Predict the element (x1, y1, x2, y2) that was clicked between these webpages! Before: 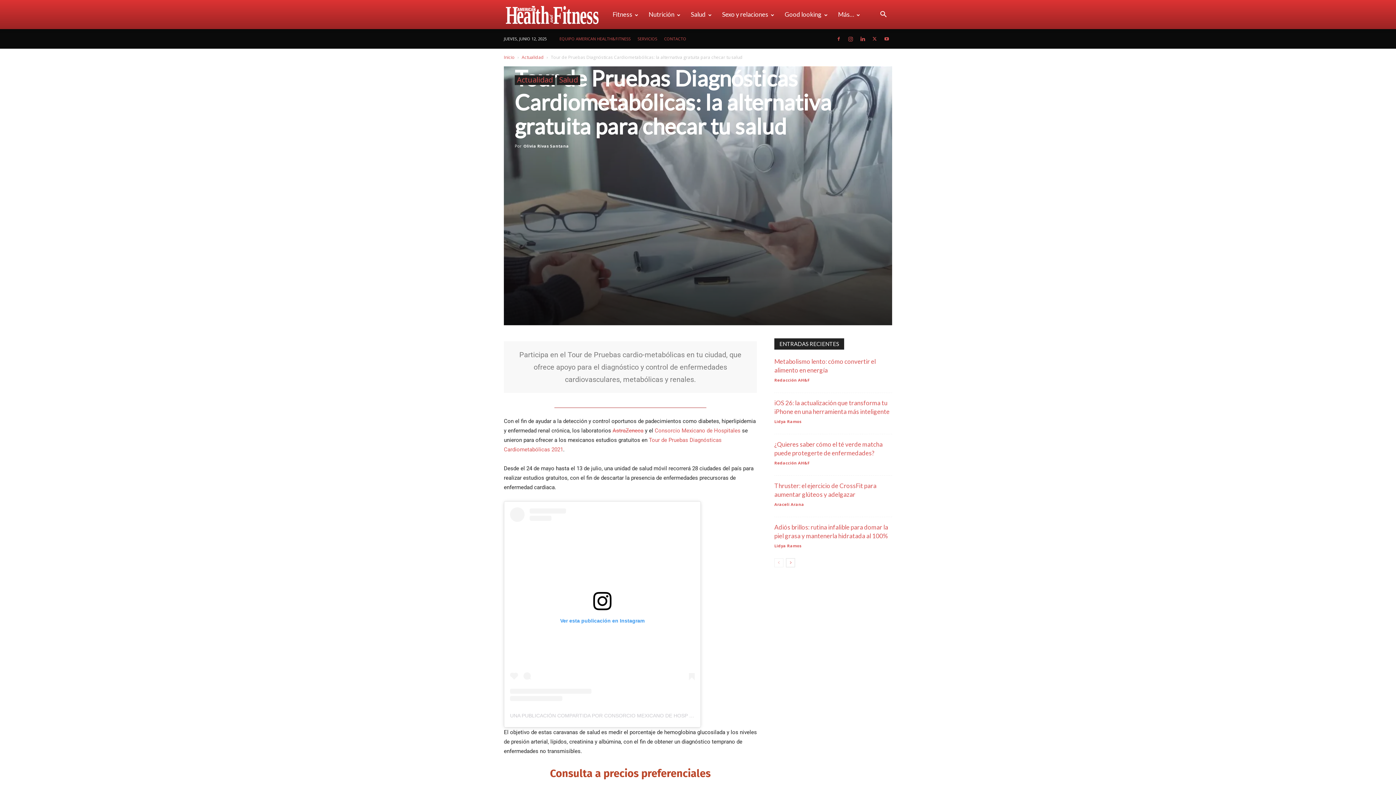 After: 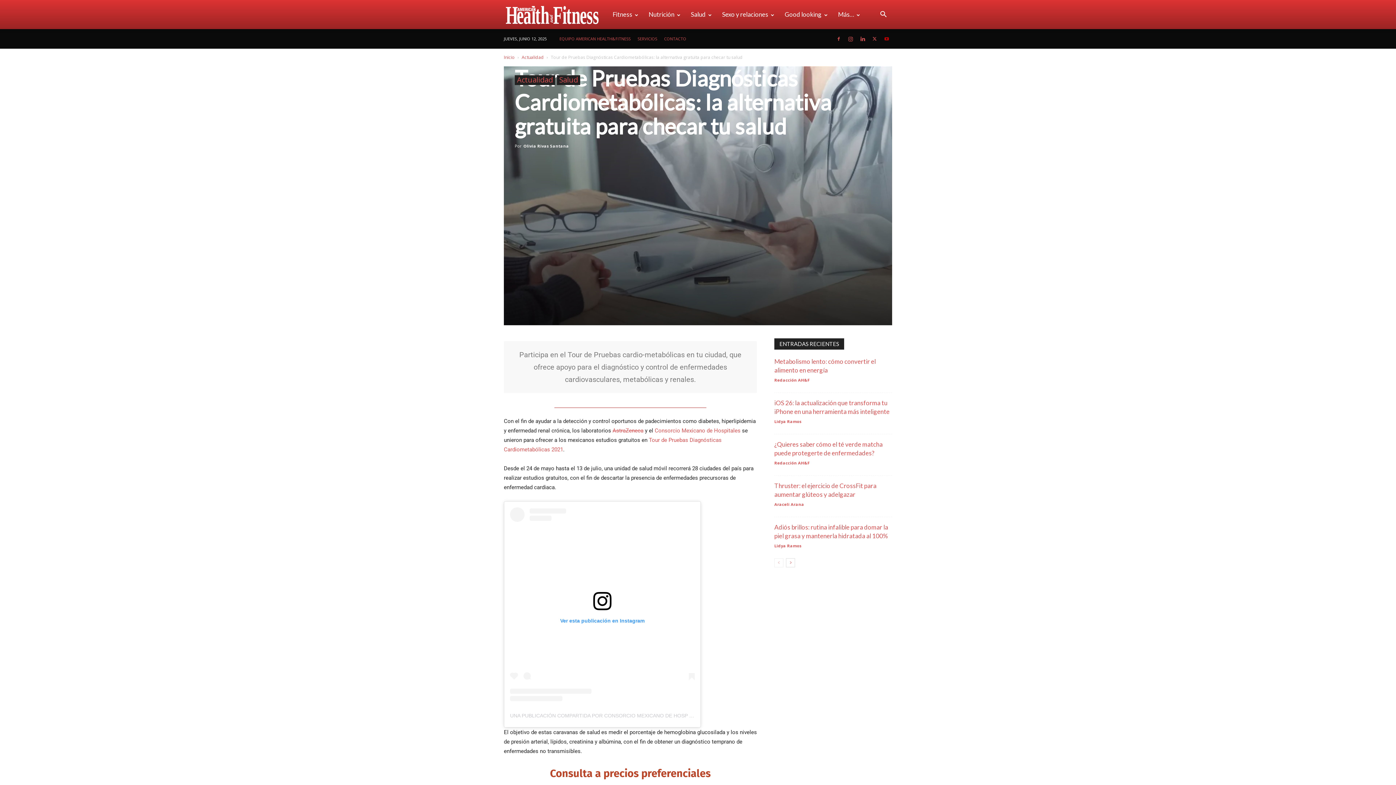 Action: bbox: (881, 29, 892, 48)